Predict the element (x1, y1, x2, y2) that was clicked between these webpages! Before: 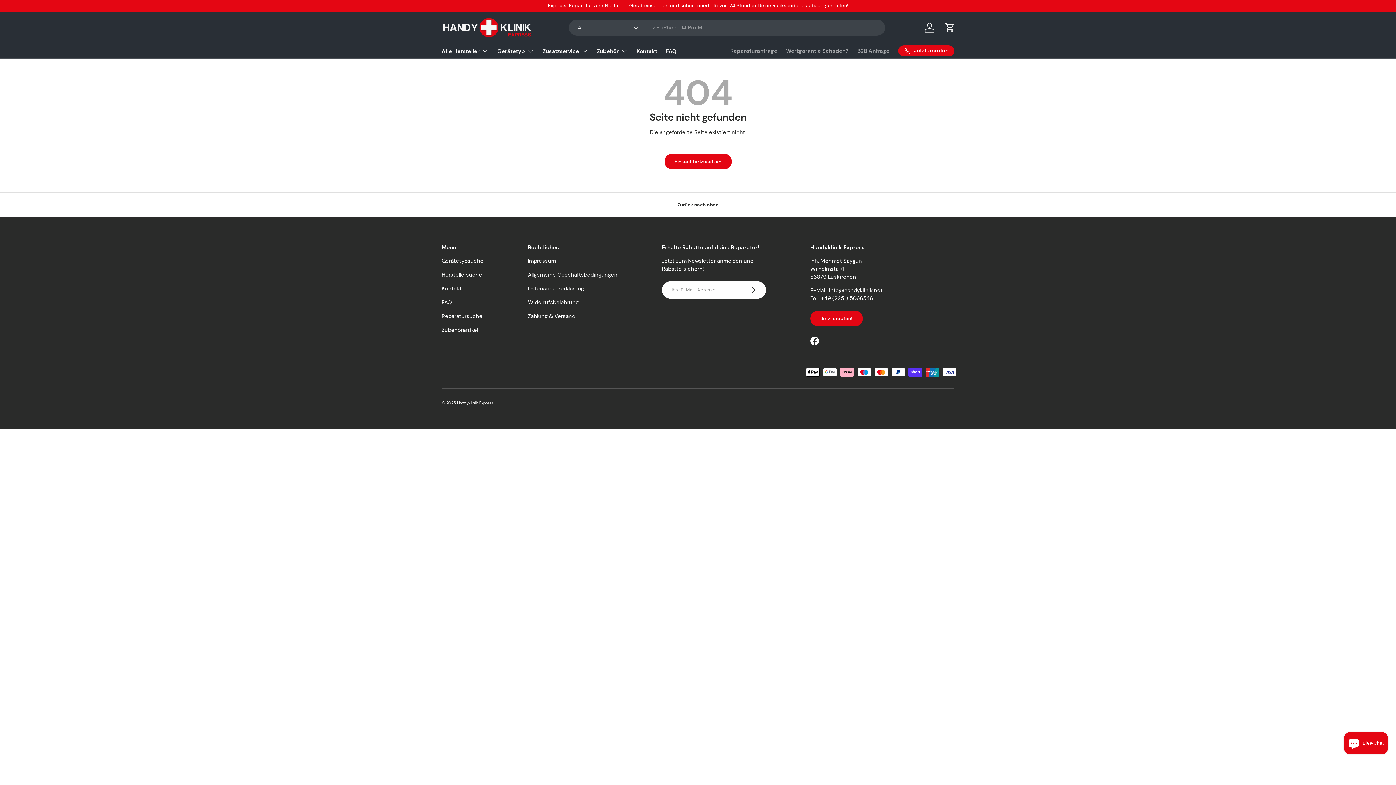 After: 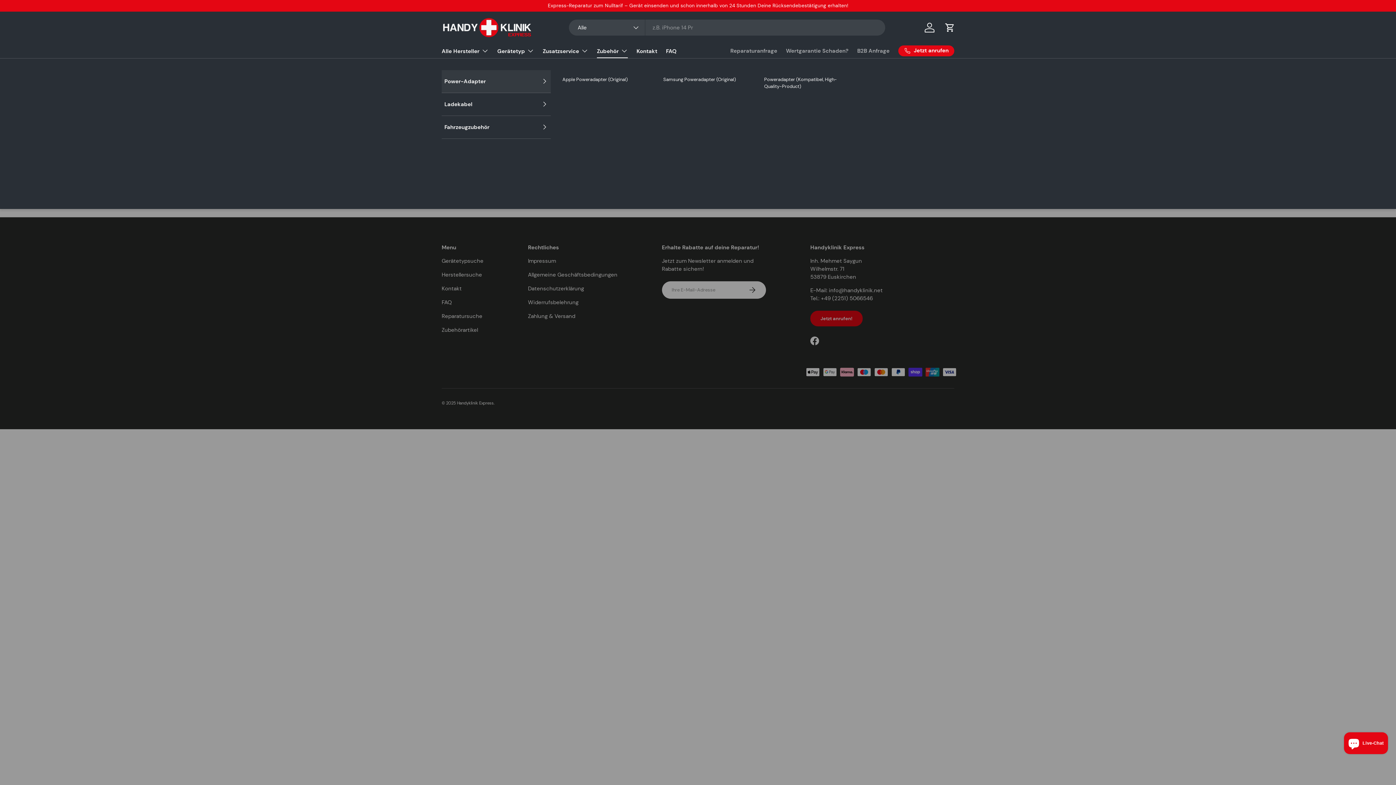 Action: bbox: (597, 43, 628, 58) label: Zubehör